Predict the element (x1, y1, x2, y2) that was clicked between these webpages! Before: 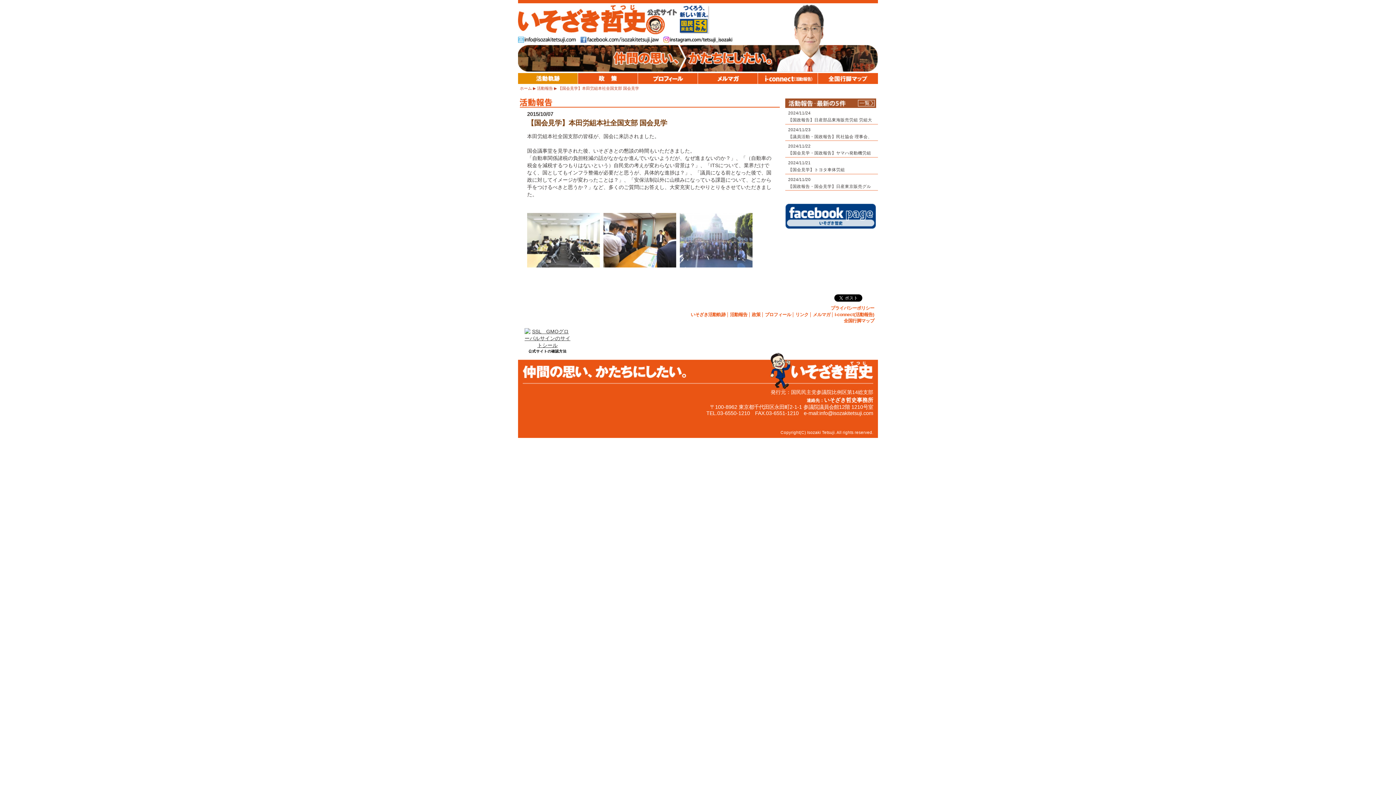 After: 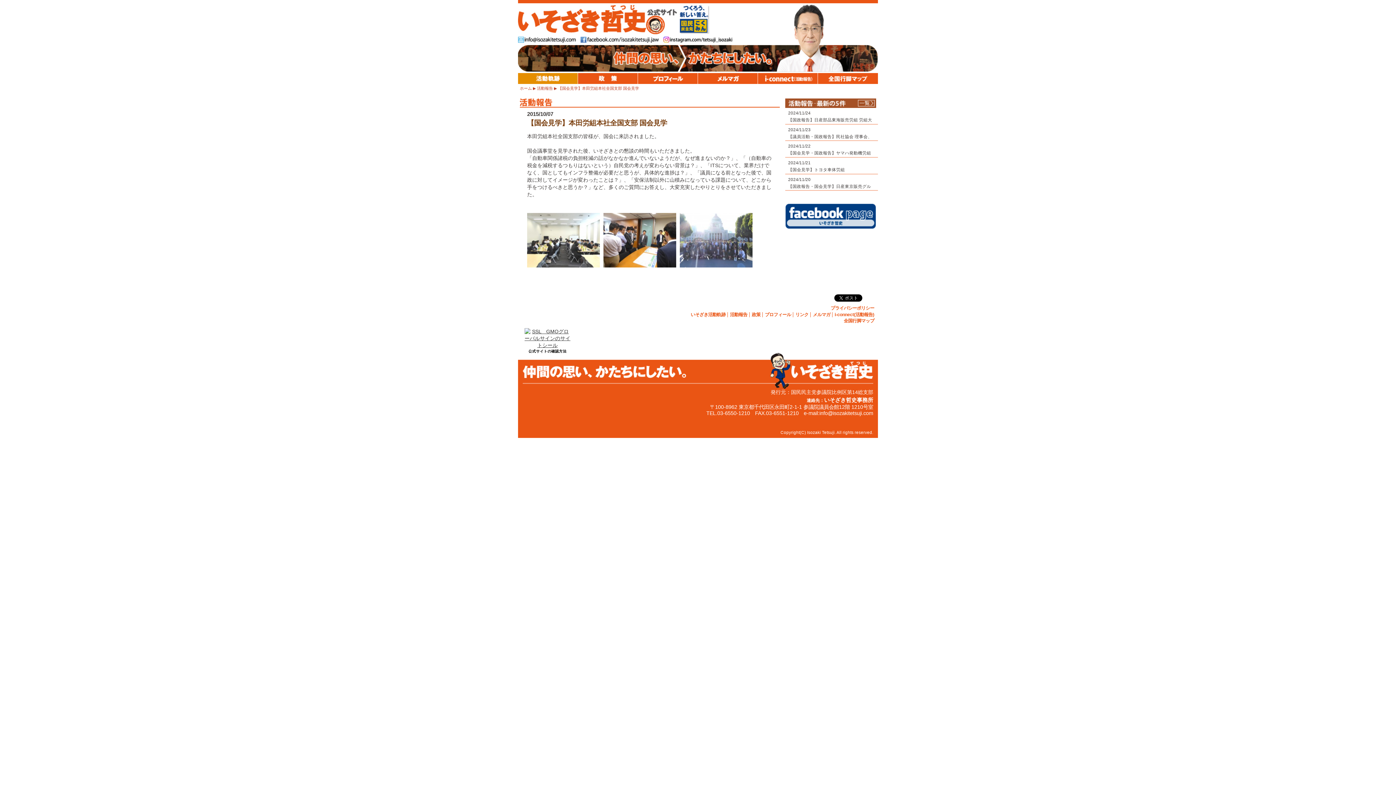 Action: bbox: (528, 349, 566, 353) label: 公式サイトの確認方法